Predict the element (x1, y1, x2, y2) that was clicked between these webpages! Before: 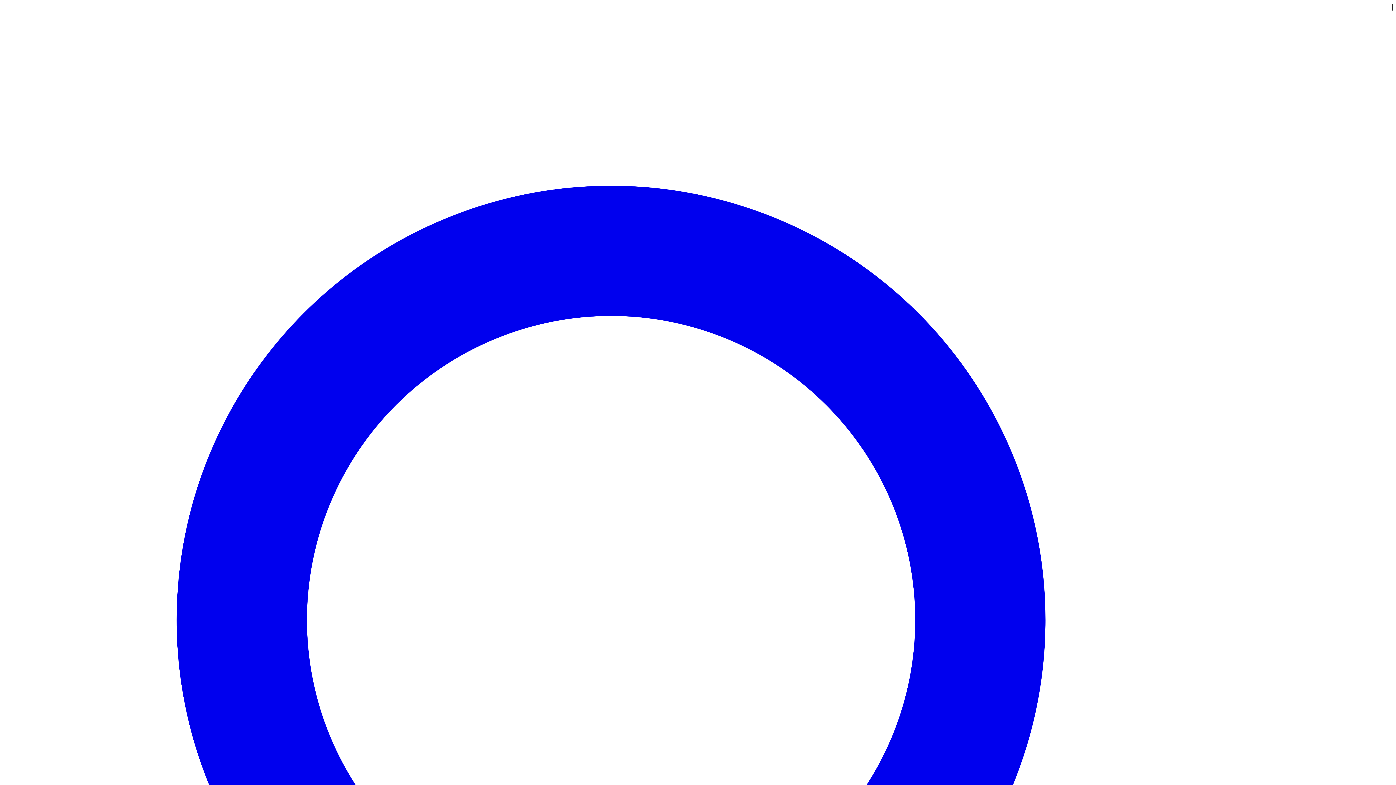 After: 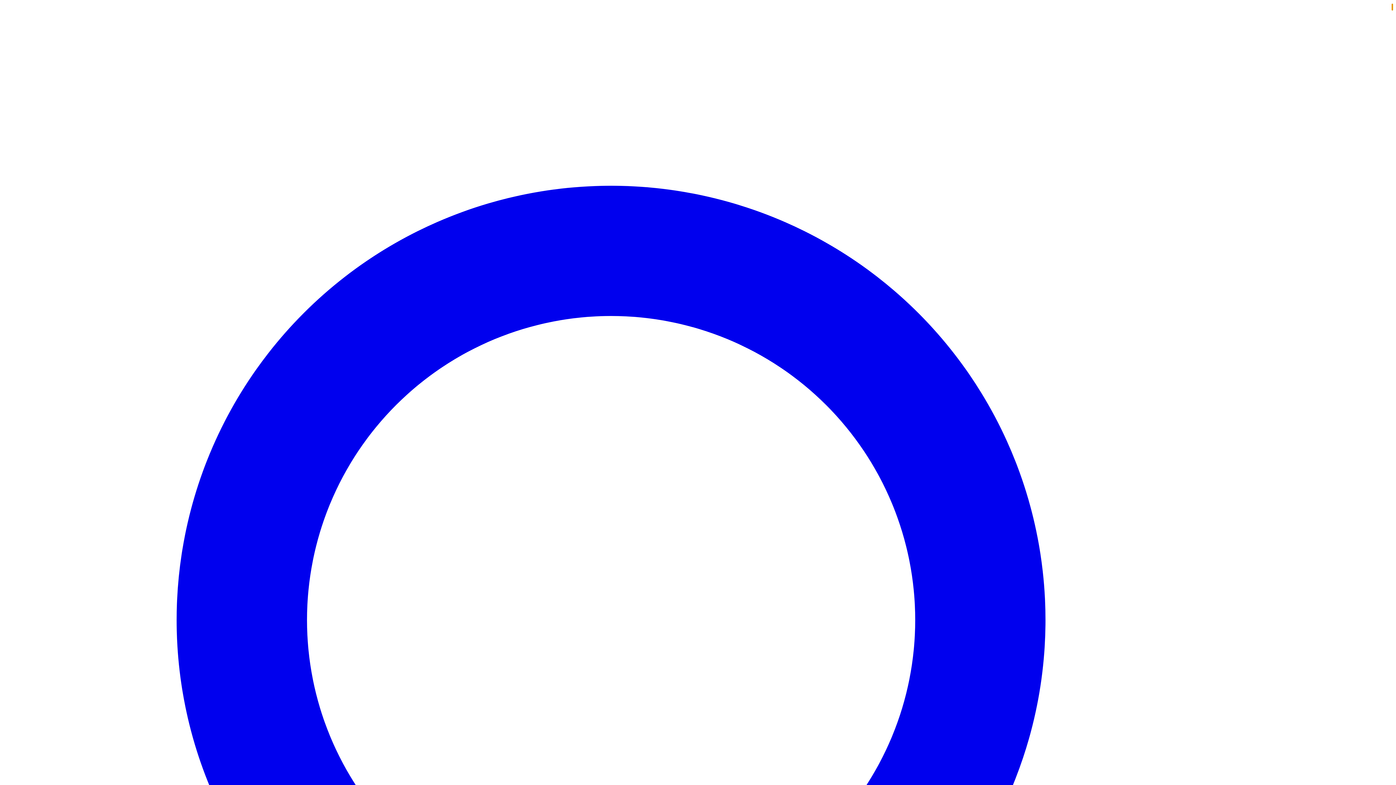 Action: bbox: (1392, 3, 1393, 10) label: Open menu